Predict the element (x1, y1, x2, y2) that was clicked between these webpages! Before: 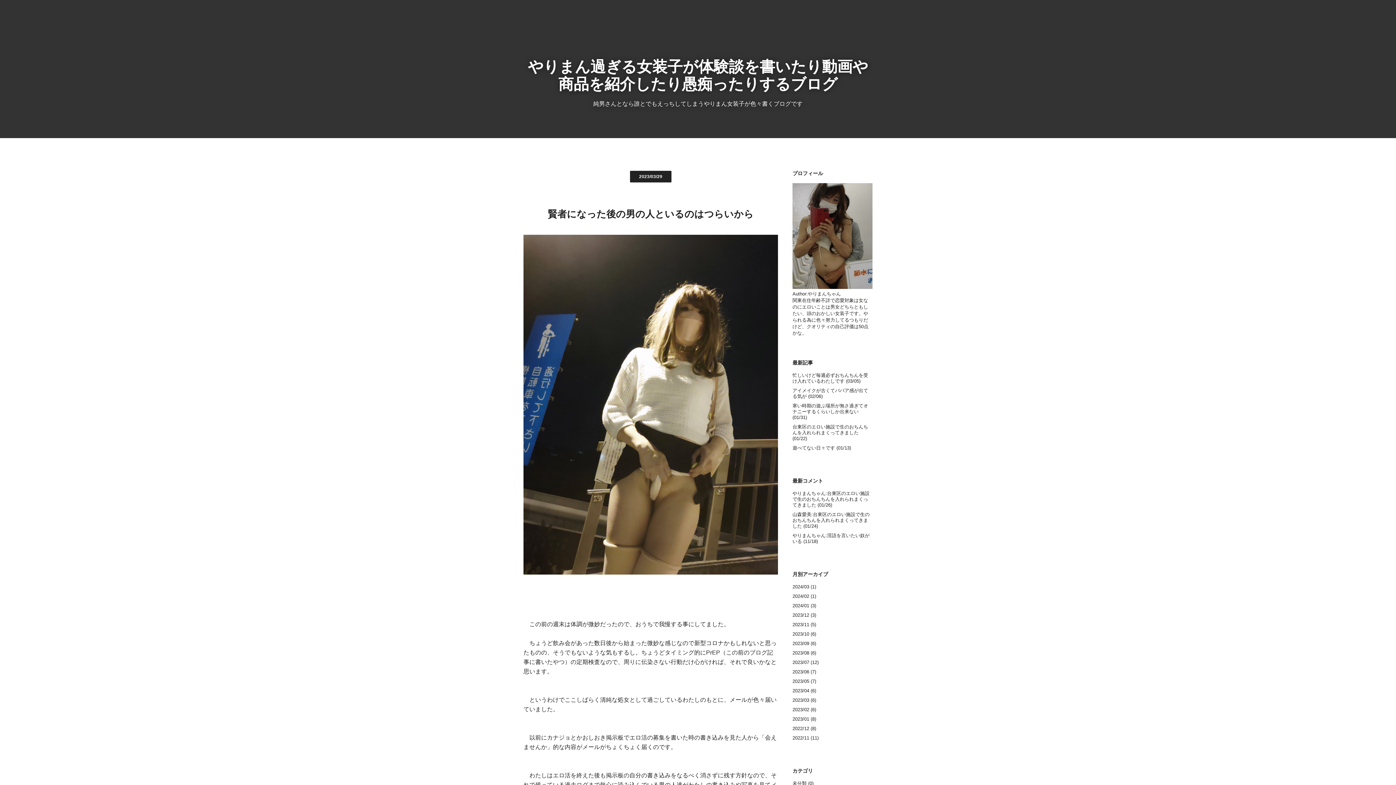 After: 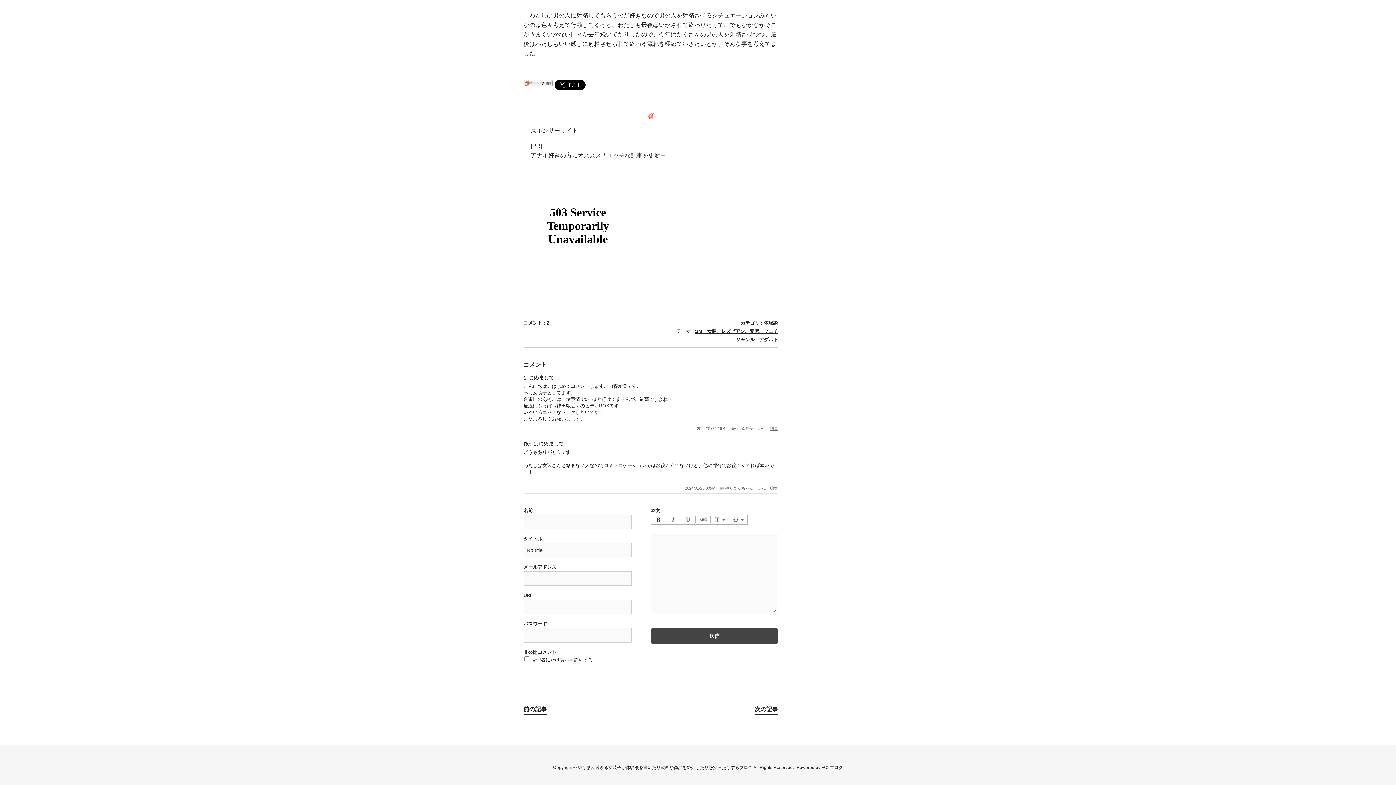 Action: label: やりまんちゃん:台東区のエロい施設で生のおちんちんを入れられまくってきました (01/26) bbox: (792, 490, 872, 508)